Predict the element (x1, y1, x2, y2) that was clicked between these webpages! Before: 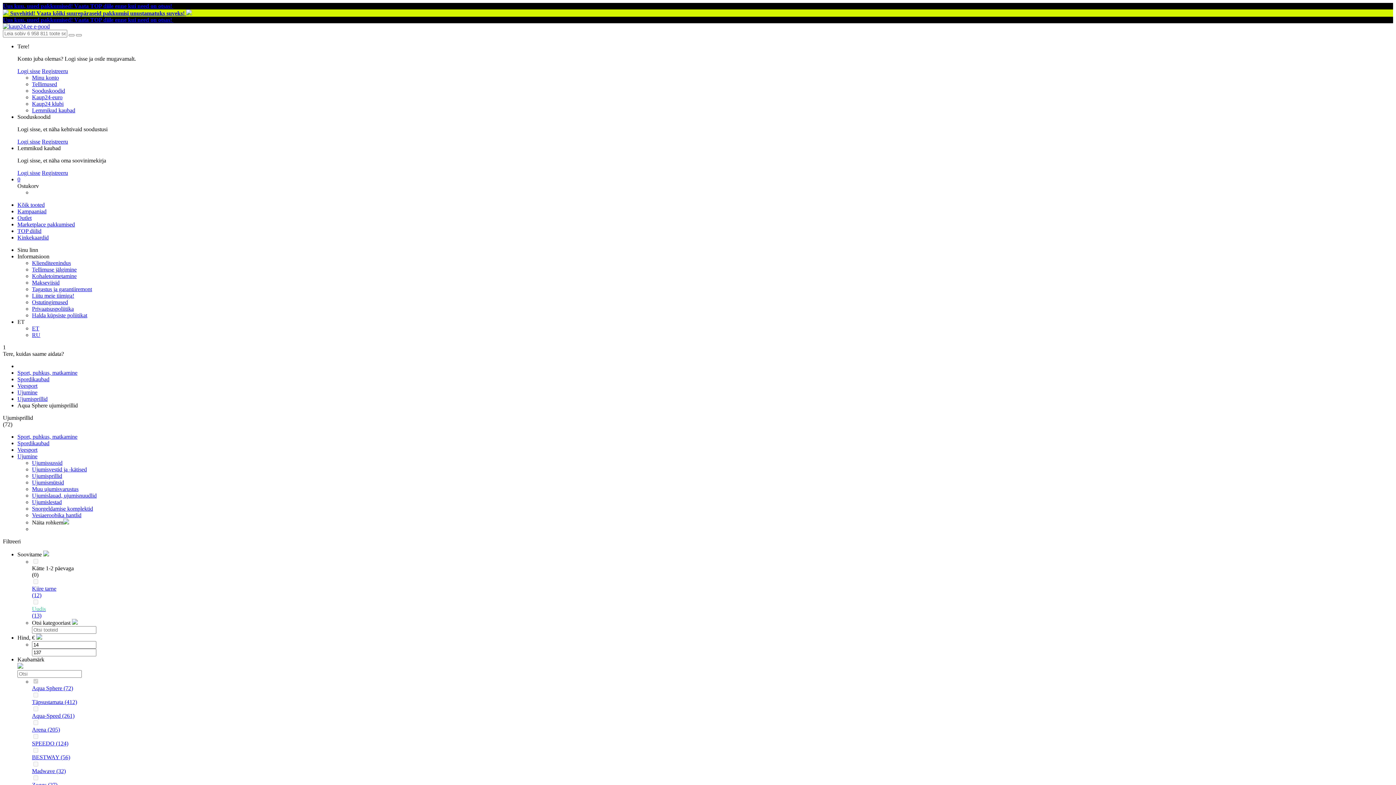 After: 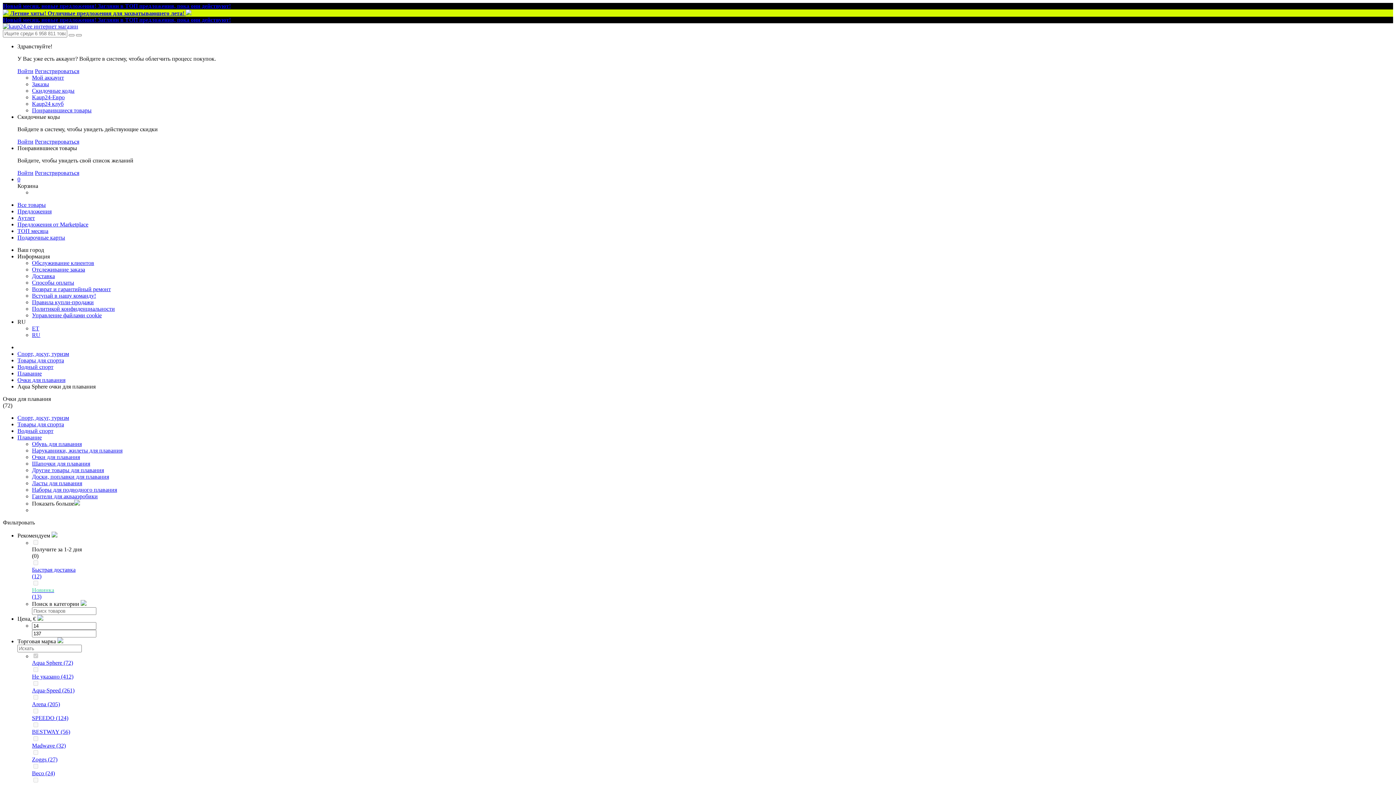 Action: label: RU bbox: (32, 332, 40, 338)